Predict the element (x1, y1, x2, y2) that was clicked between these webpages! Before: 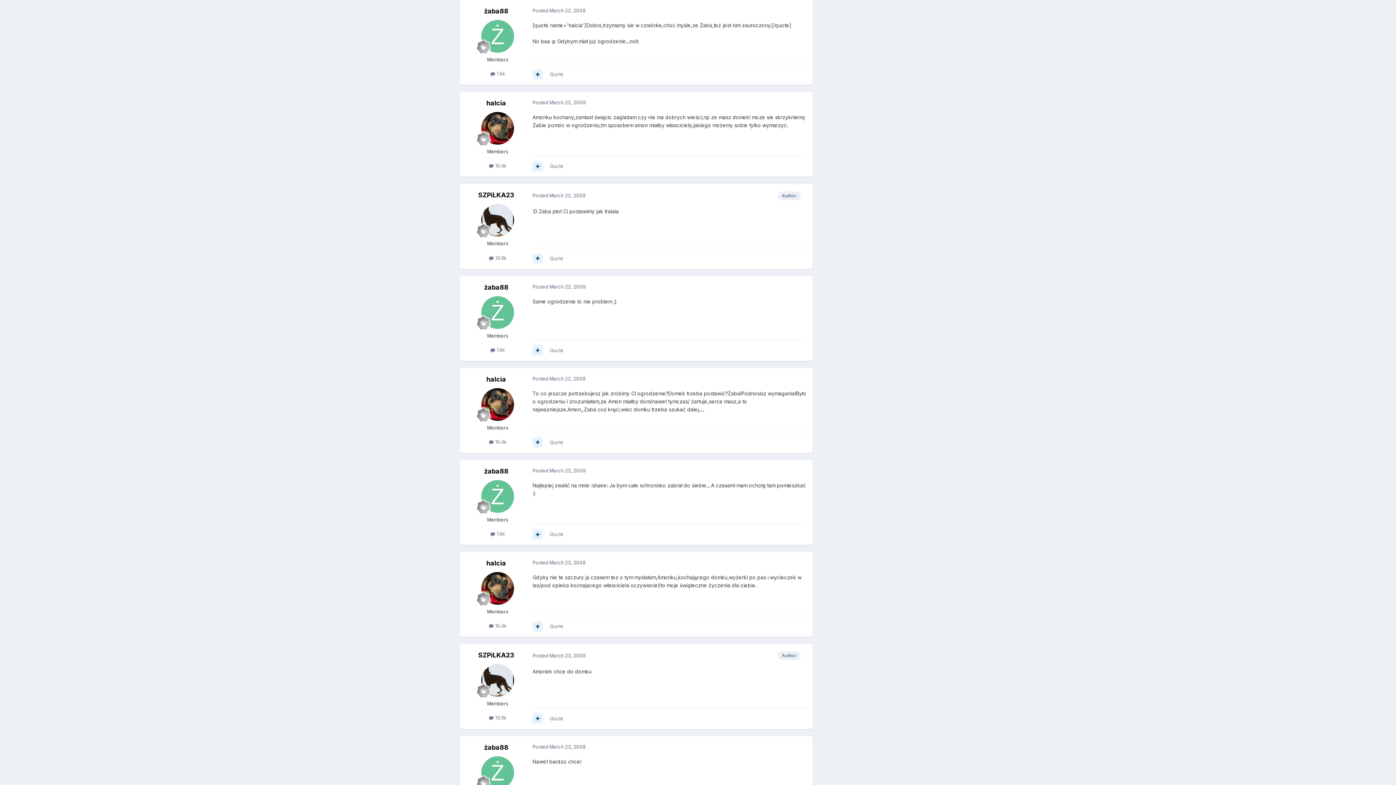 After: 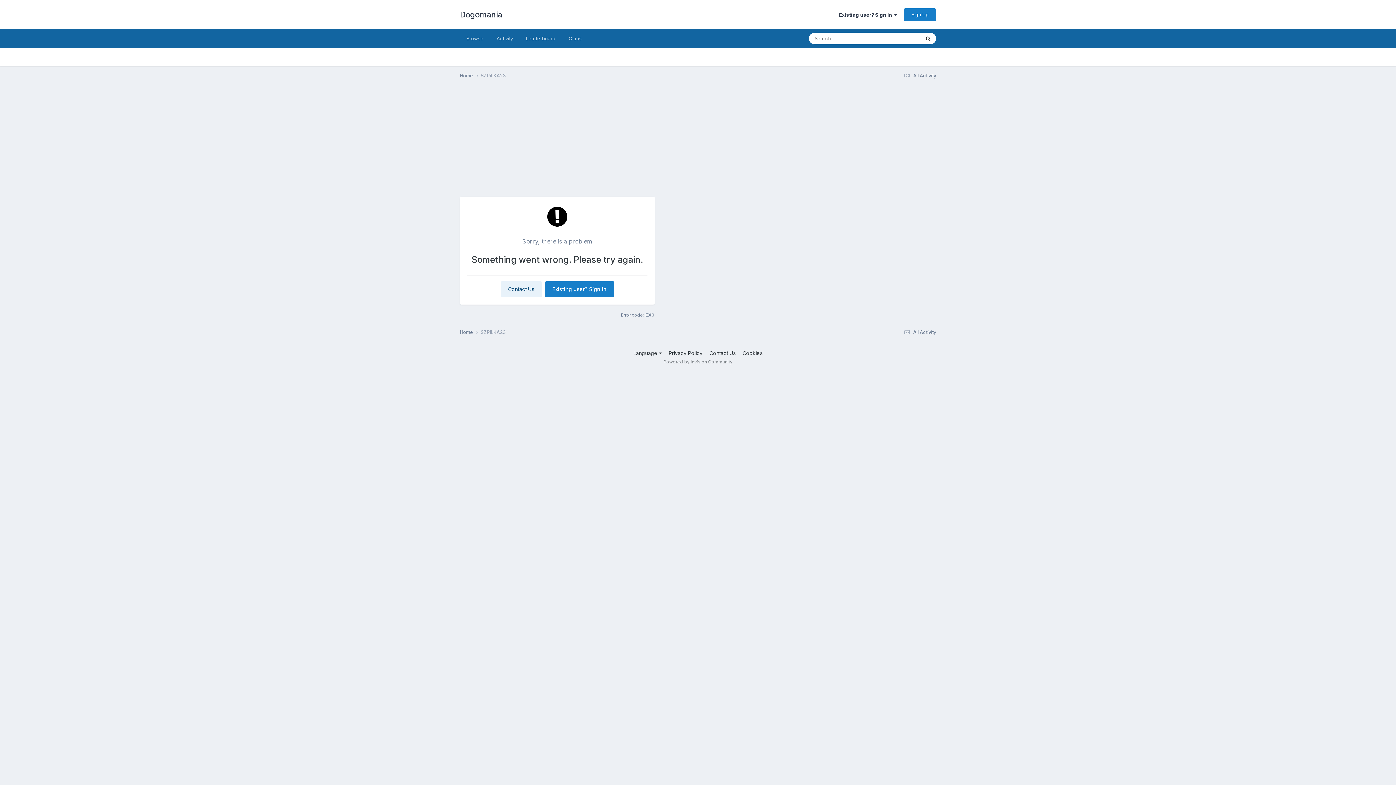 Action: label:  19.9k bbox: (489, 715, 506, 721)